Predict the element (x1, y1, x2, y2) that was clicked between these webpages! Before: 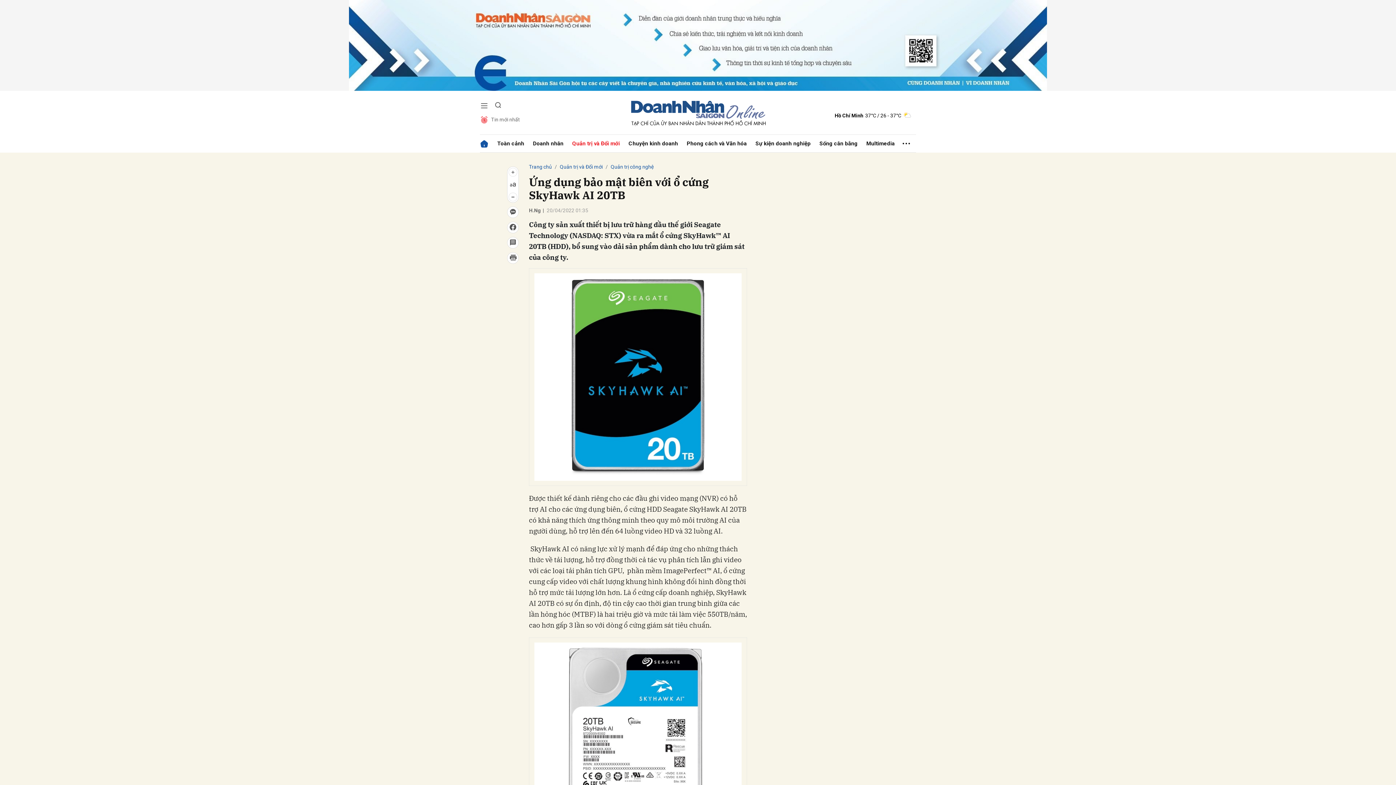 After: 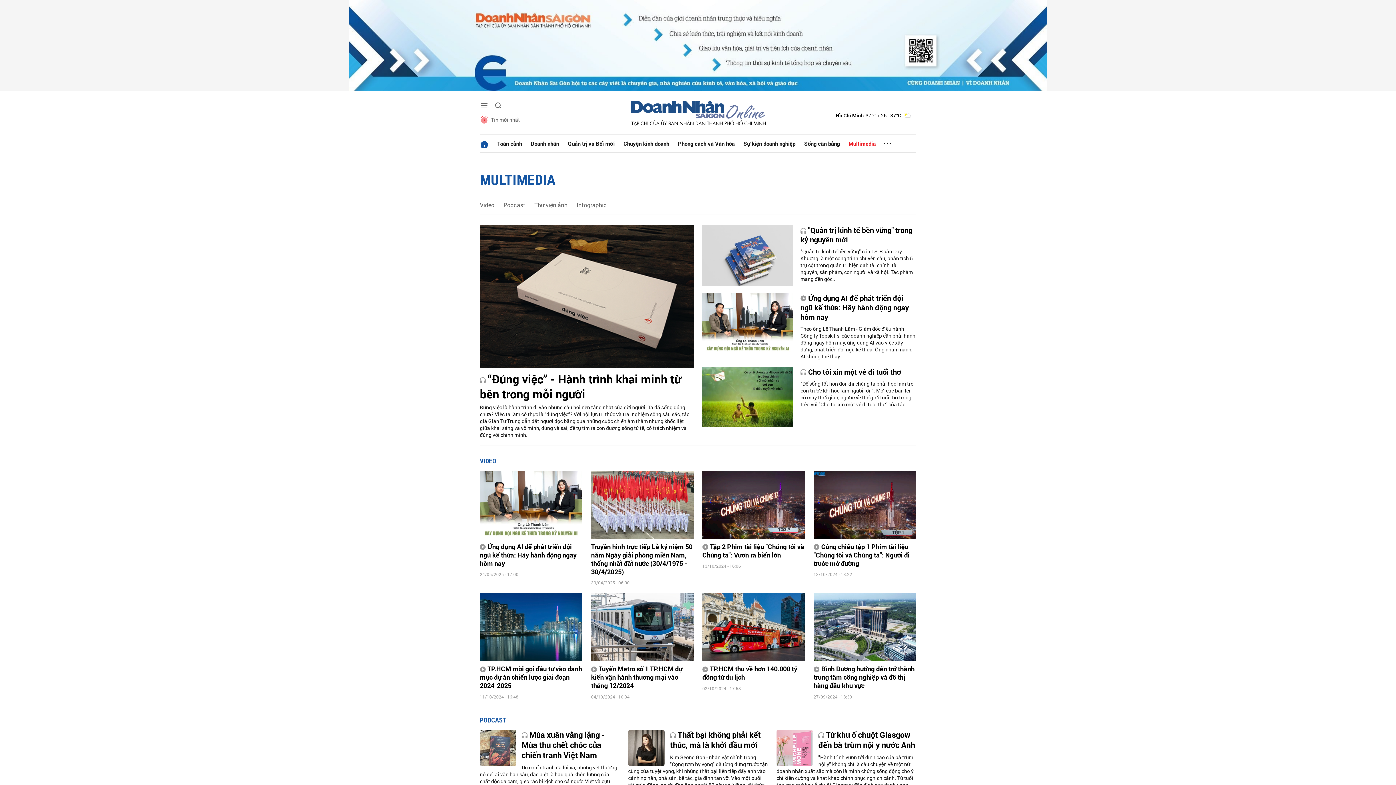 Action: bbox: (862, 134, 899, 152) label: Multimedia